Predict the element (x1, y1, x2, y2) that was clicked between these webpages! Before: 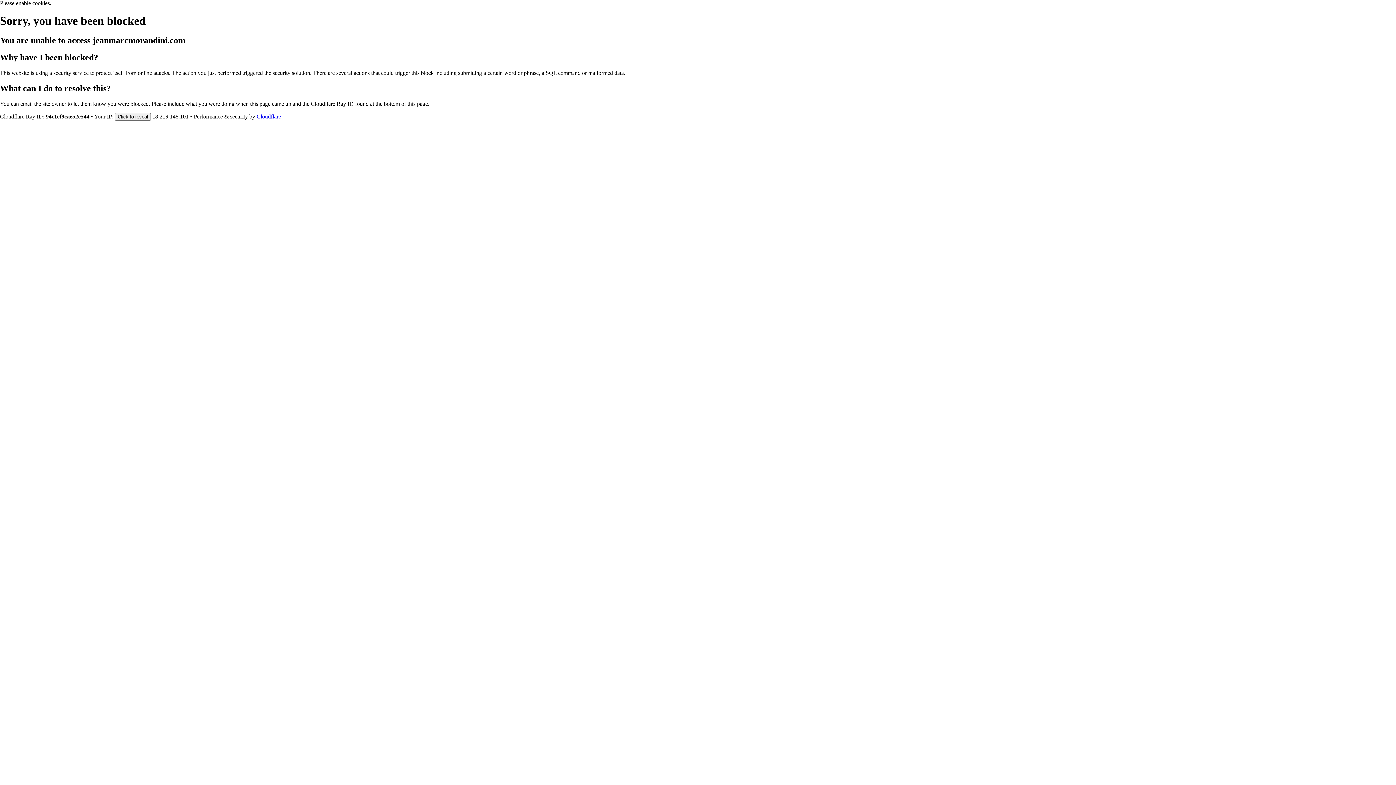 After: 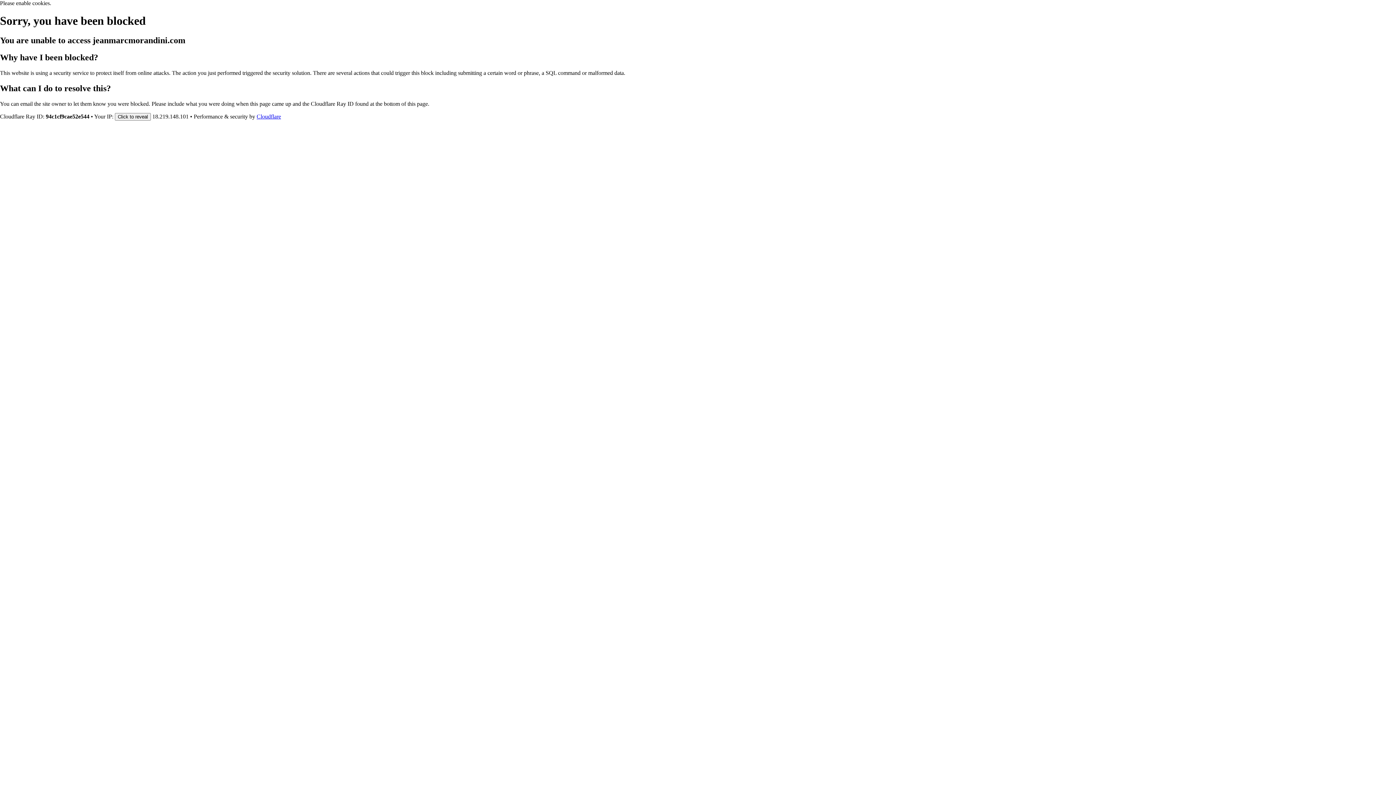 Action: bbox: (256, 113, 281, 119) label: Cloudflare